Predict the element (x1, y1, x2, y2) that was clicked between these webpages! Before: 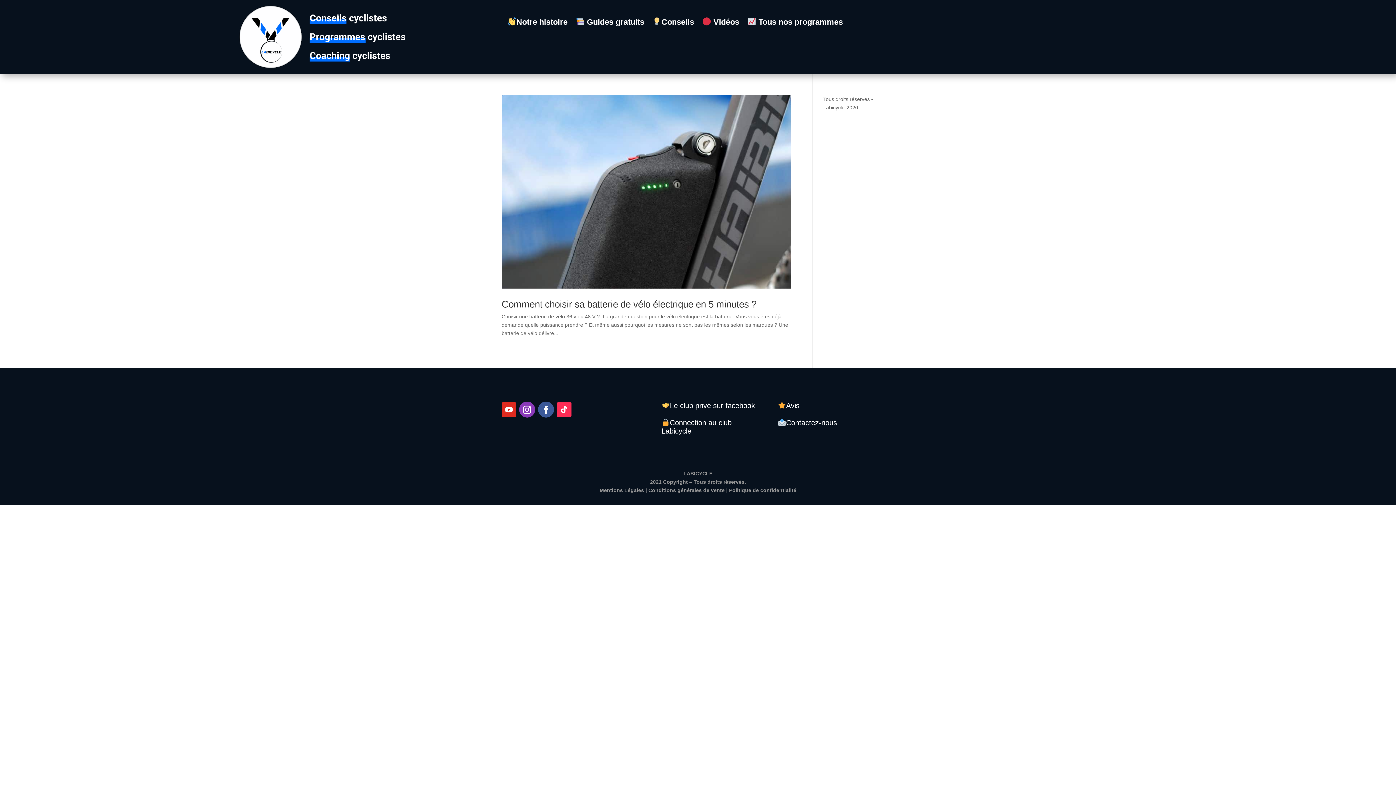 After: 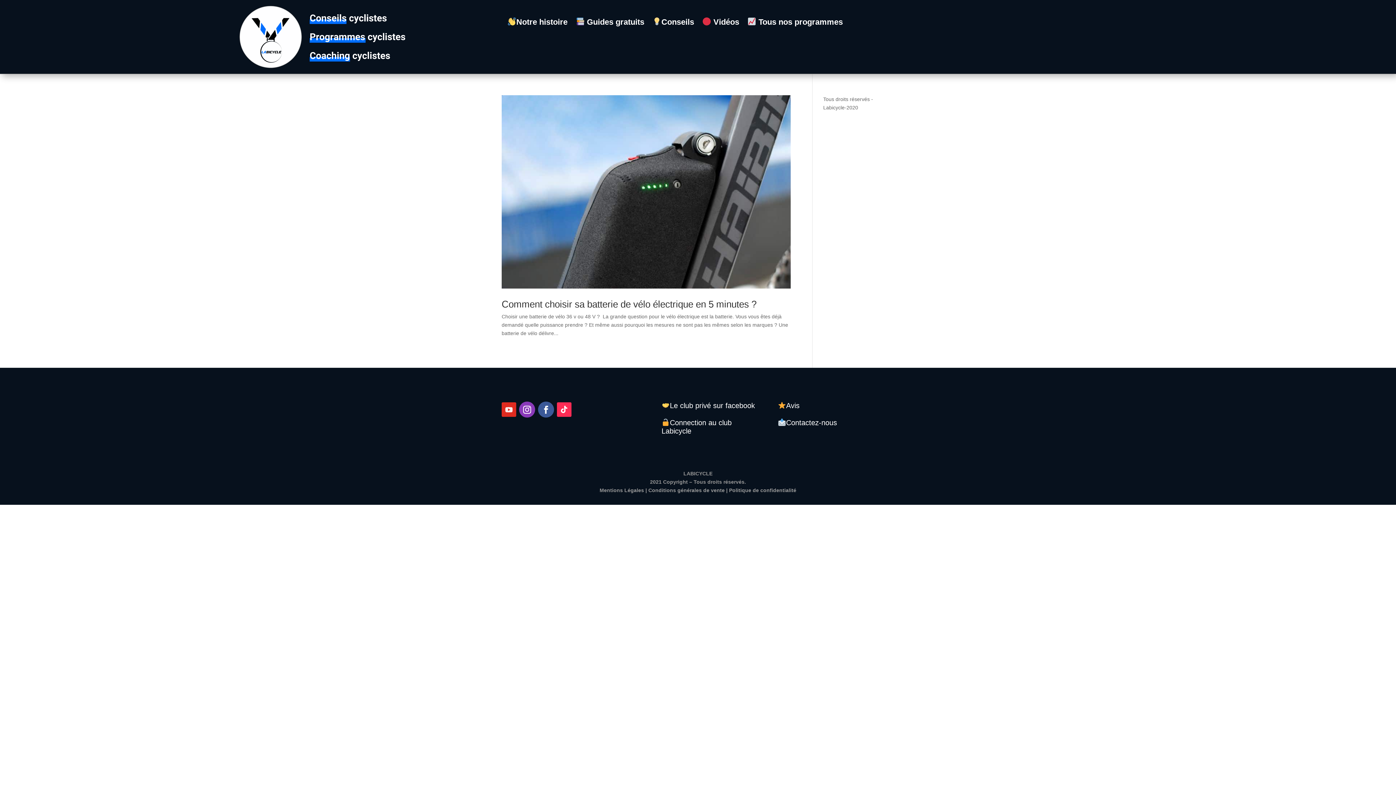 Action: bbox: (501, 402, 516, 417)